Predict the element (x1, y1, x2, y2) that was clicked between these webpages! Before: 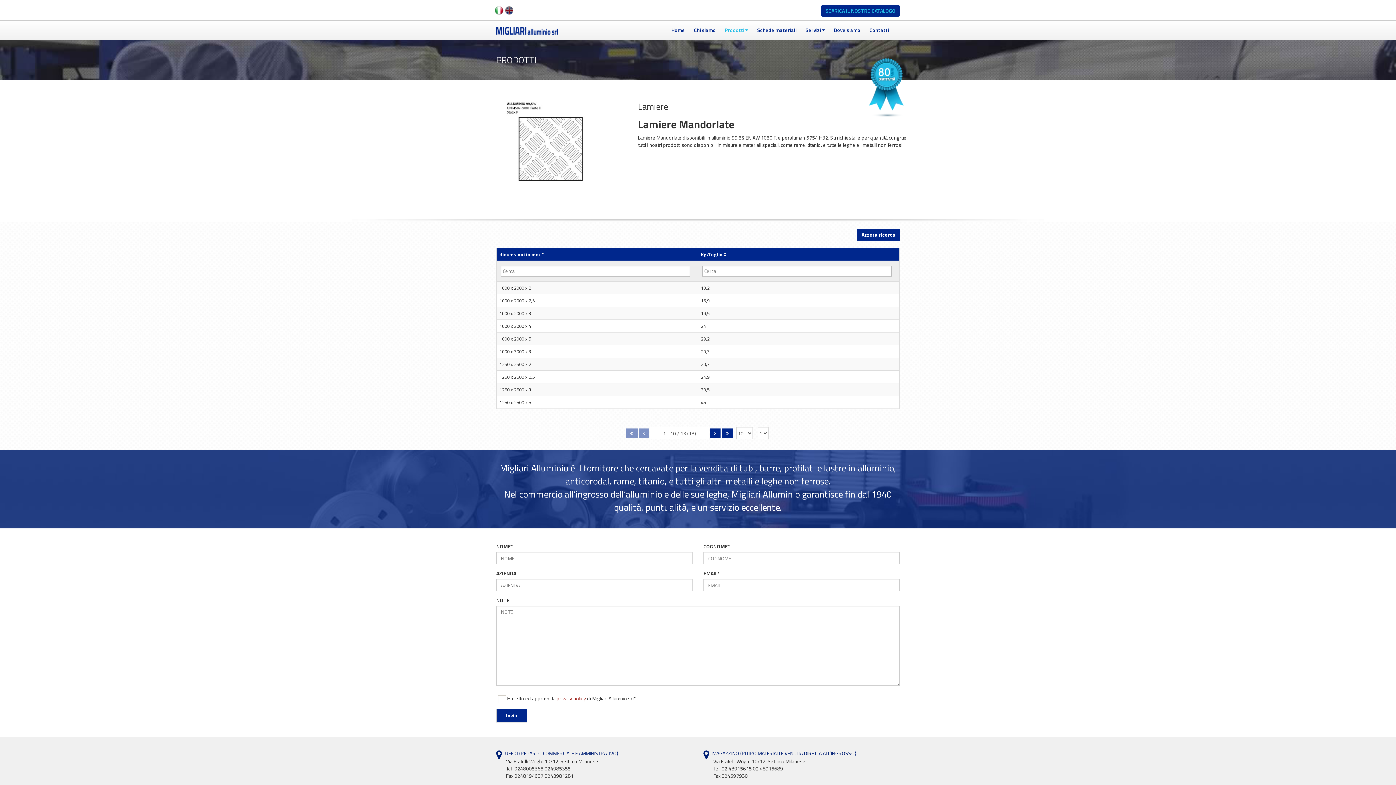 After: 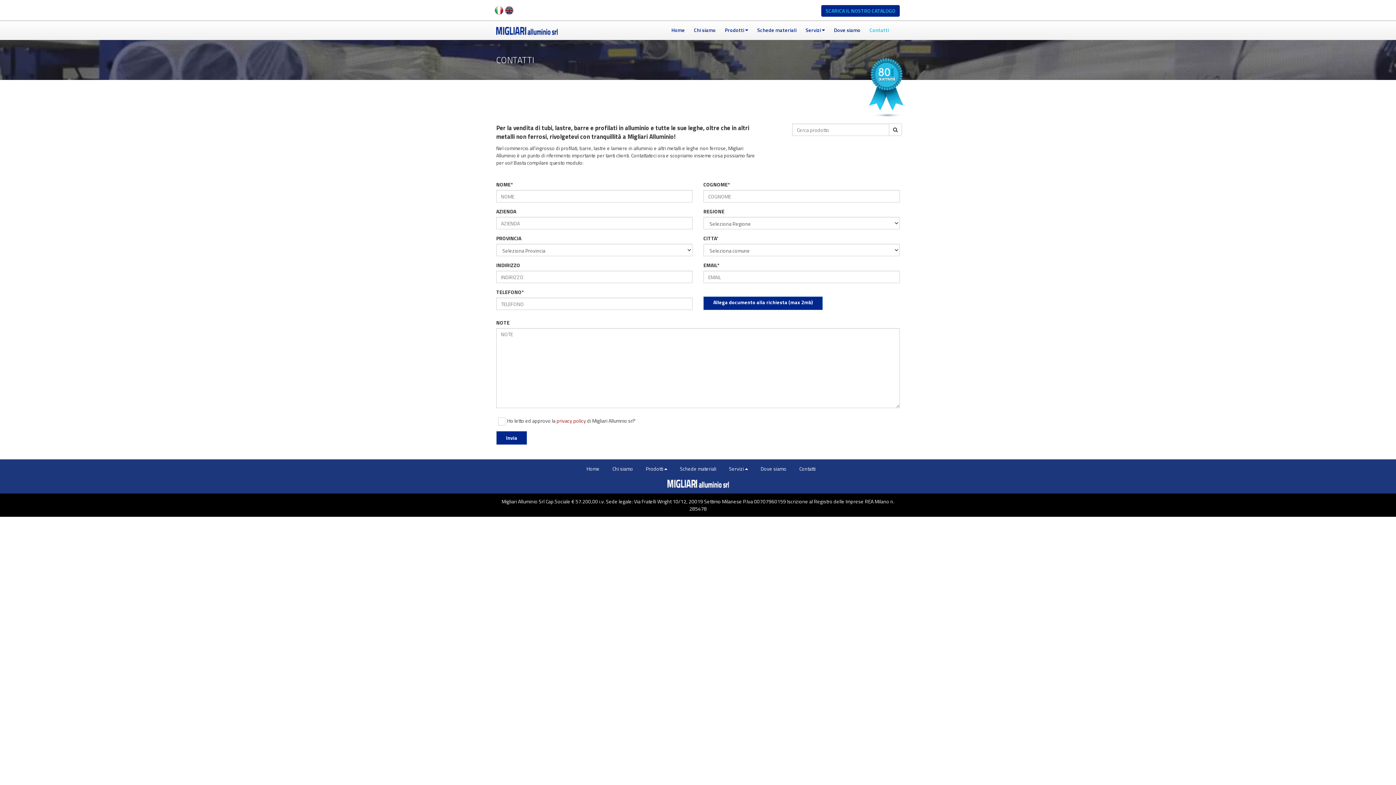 Action: bbox: (864, 21, 894, 39) label: Contatti